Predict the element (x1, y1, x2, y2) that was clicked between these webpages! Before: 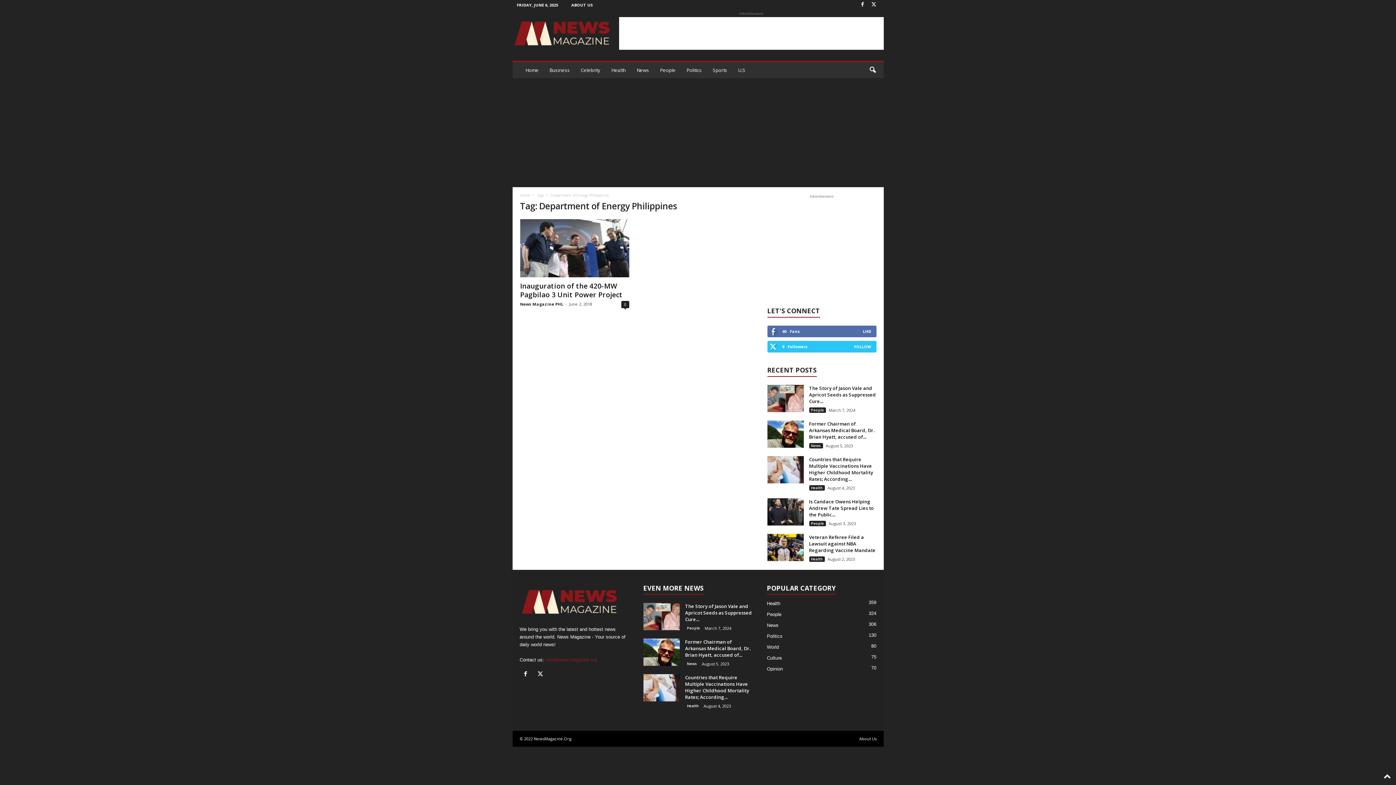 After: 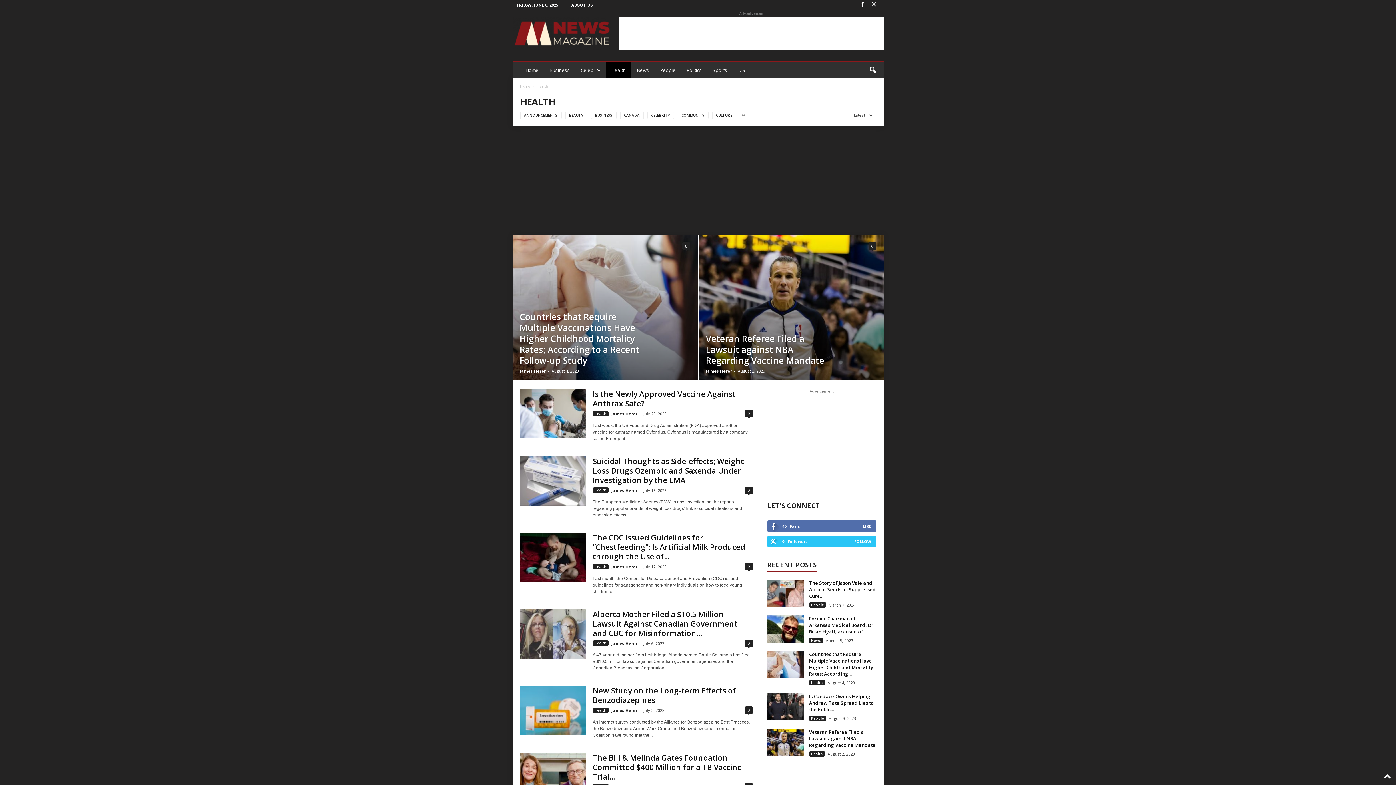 Action: bbox: (809, 556, 824, 562) label: Health